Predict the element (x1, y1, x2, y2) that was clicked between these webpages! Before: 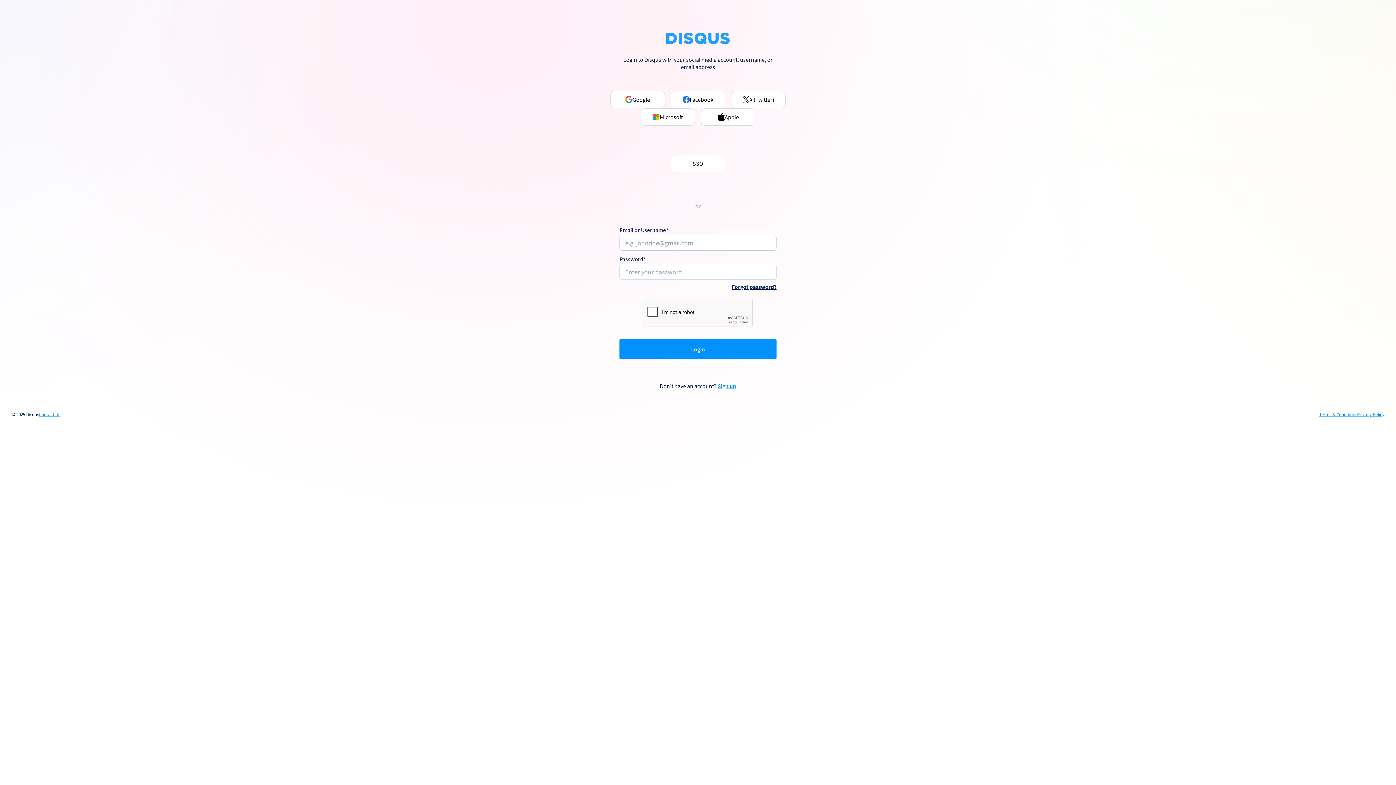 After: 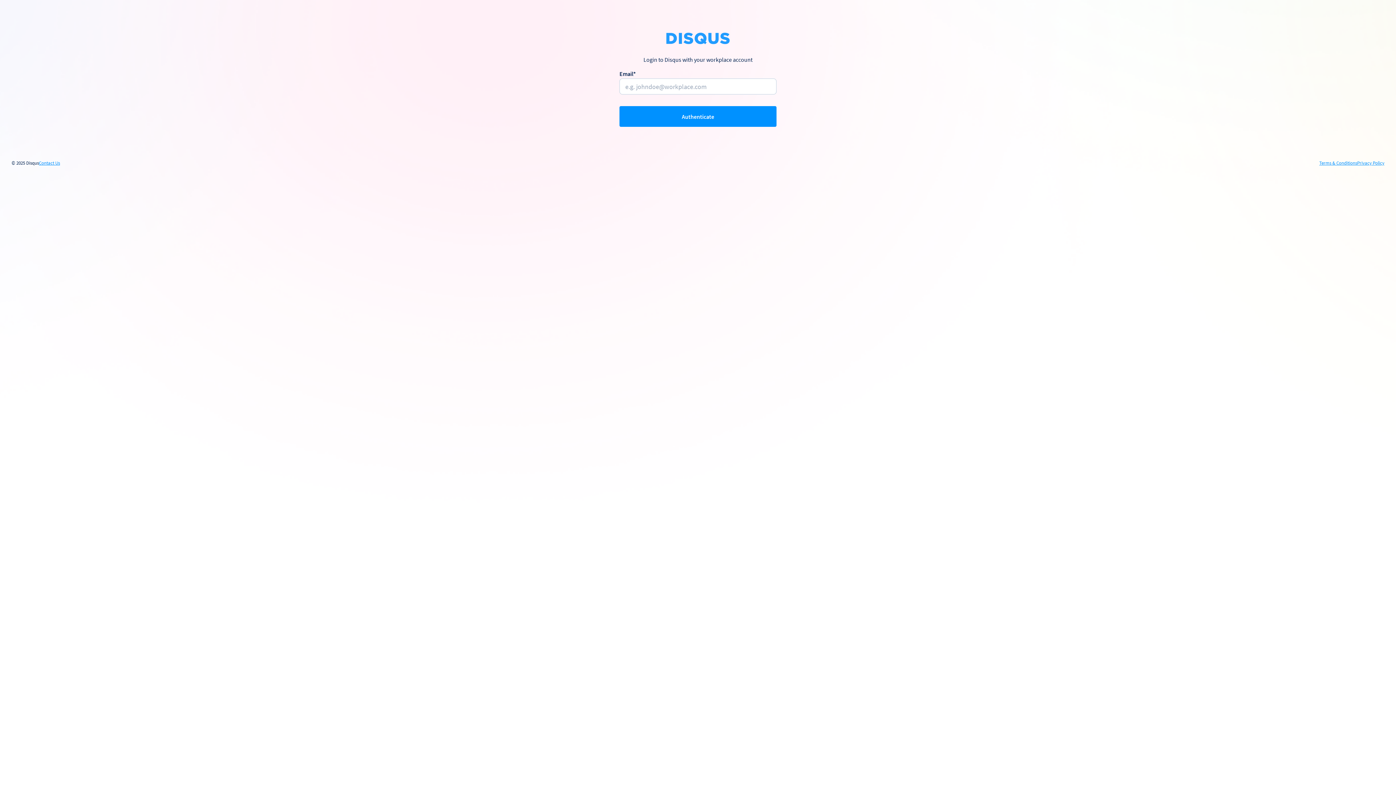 Action: label: SSO bbox: (670, 154, 725, 172)